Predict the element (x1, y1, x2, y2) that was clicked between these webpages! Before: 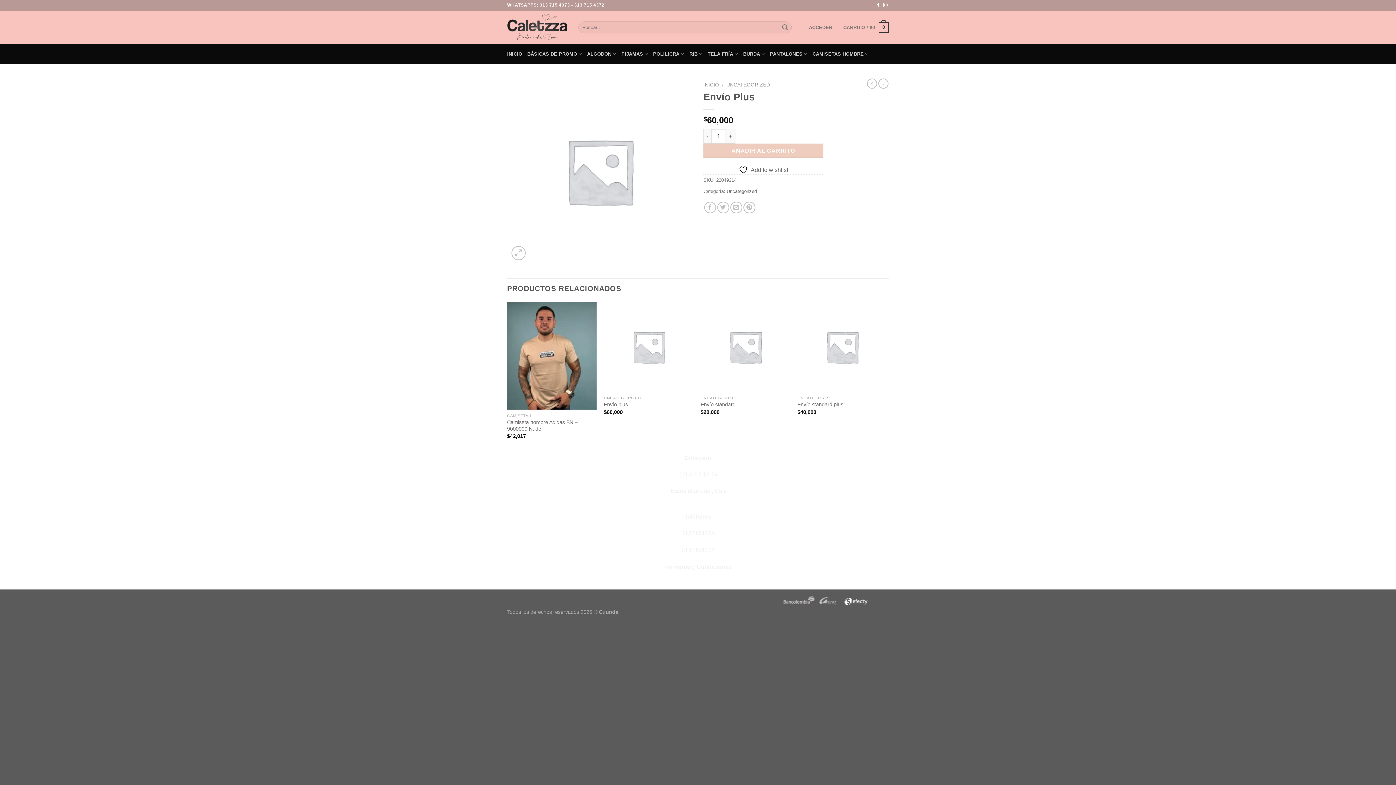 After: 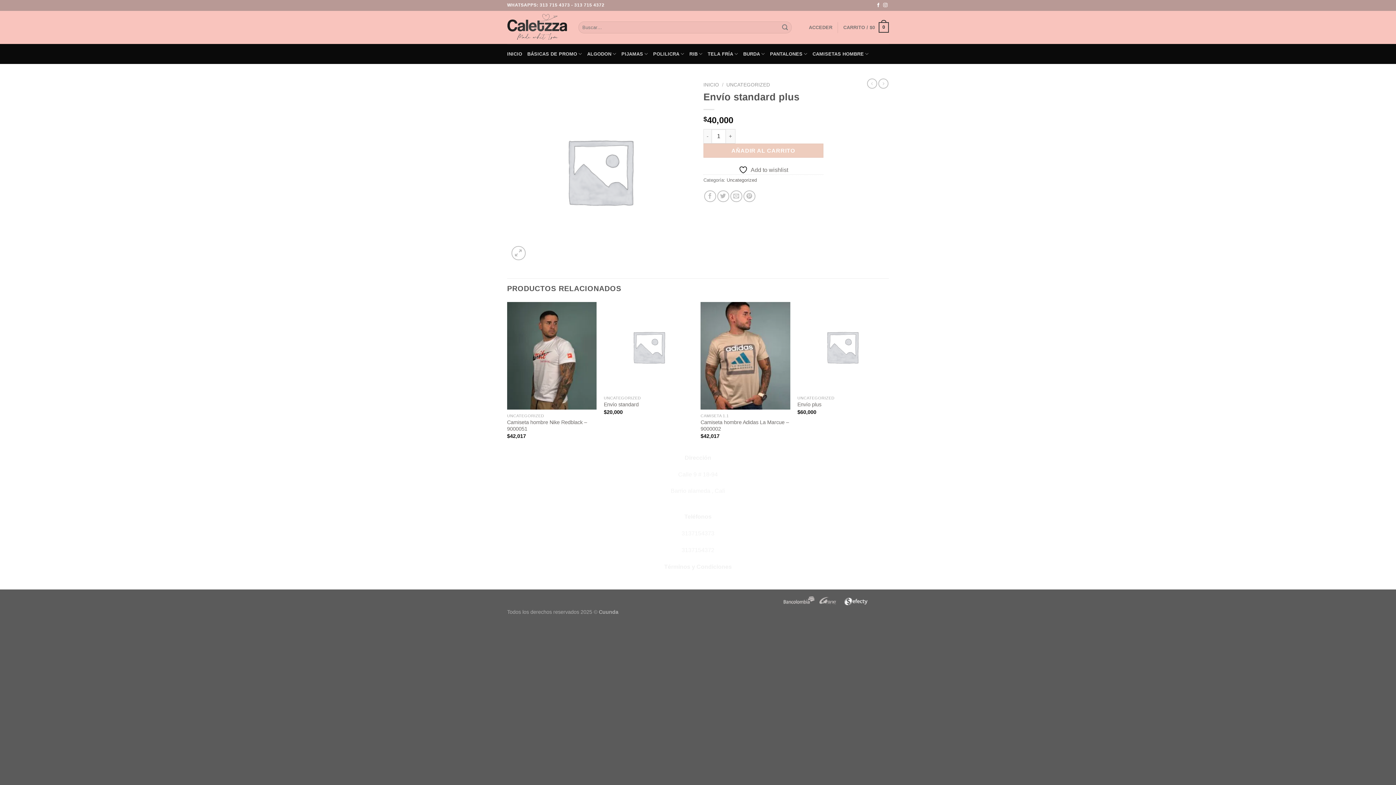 Action: label: Envío standard plus bbox: (797, 401, 843, 408)